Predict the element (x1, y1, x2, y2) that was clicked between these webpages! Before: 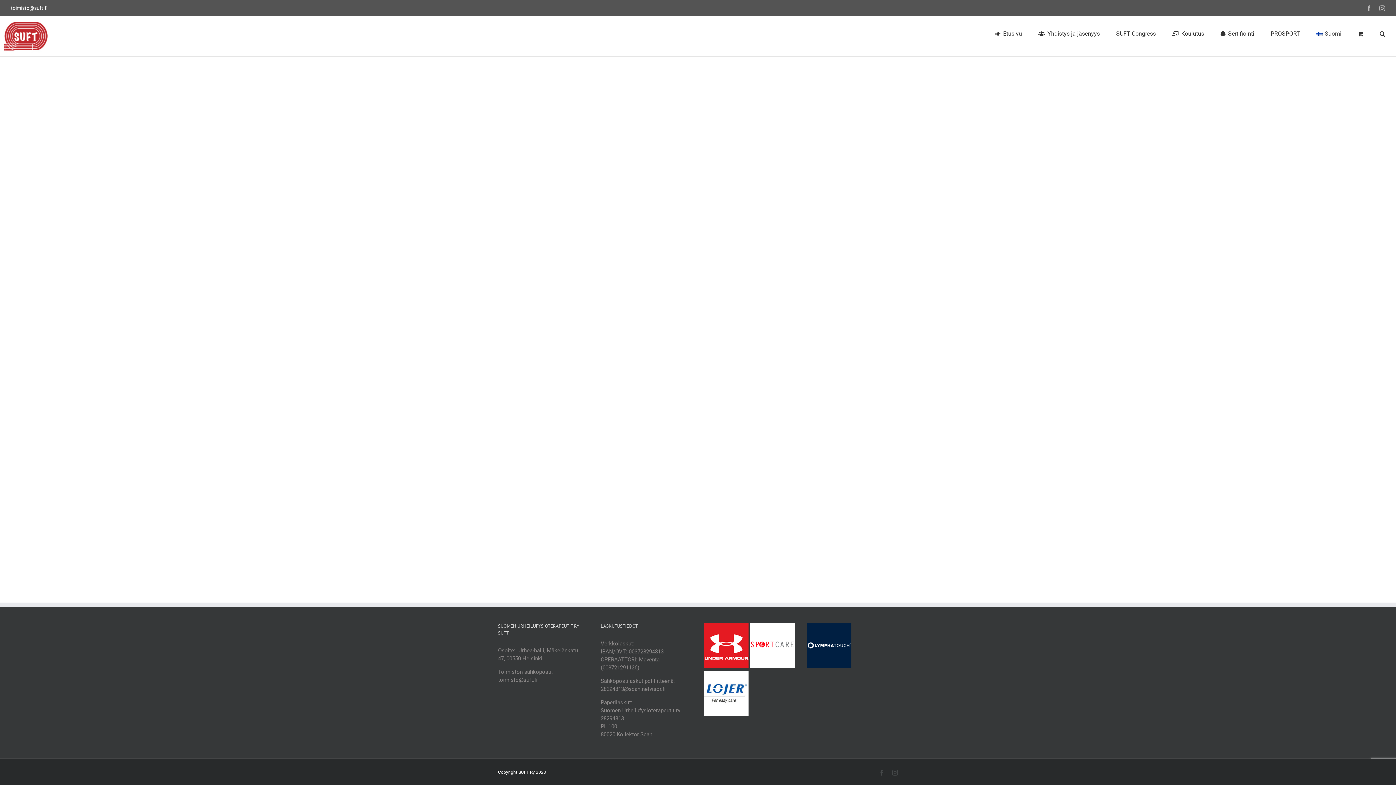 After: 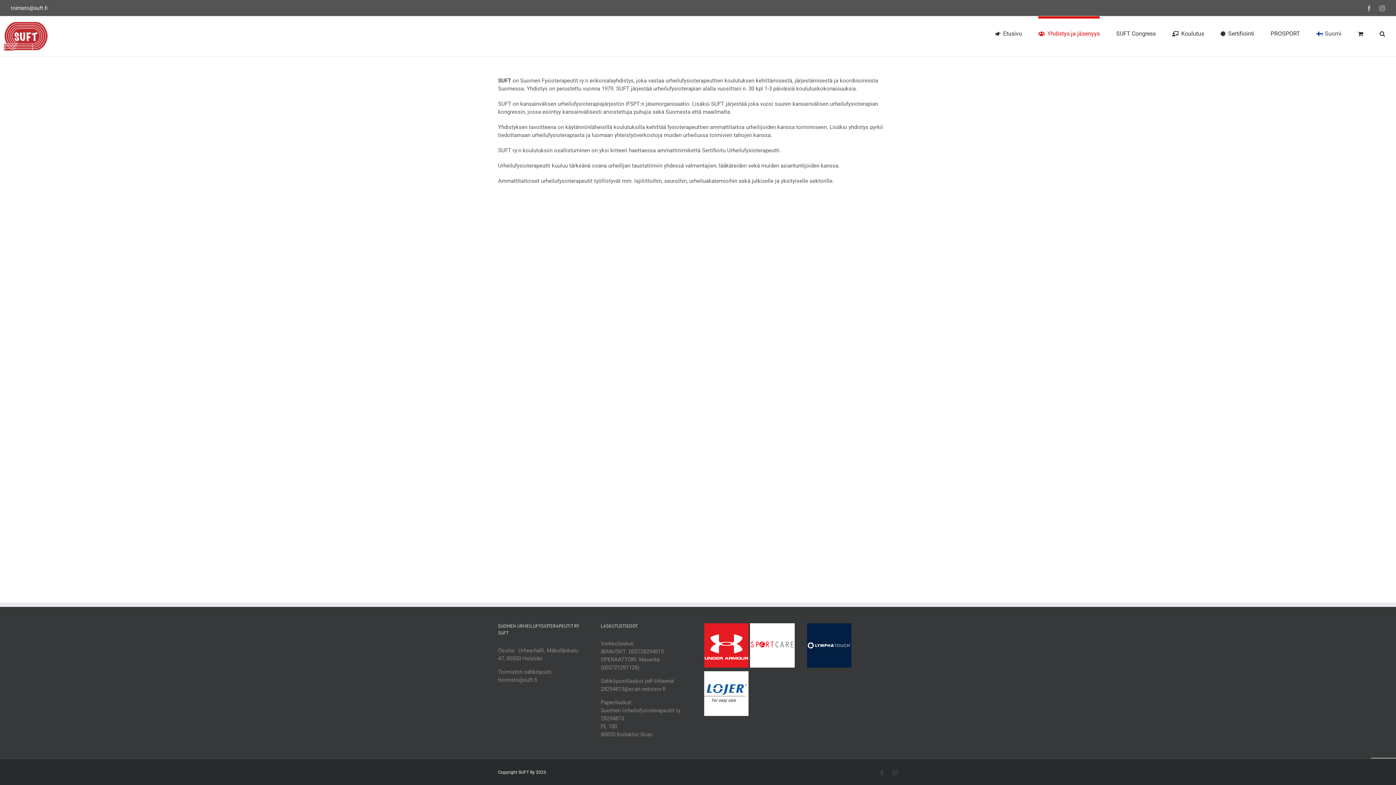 Action: bbox: (1038, 16, 1100, 49) label: Yhdistys ja jäsenyys